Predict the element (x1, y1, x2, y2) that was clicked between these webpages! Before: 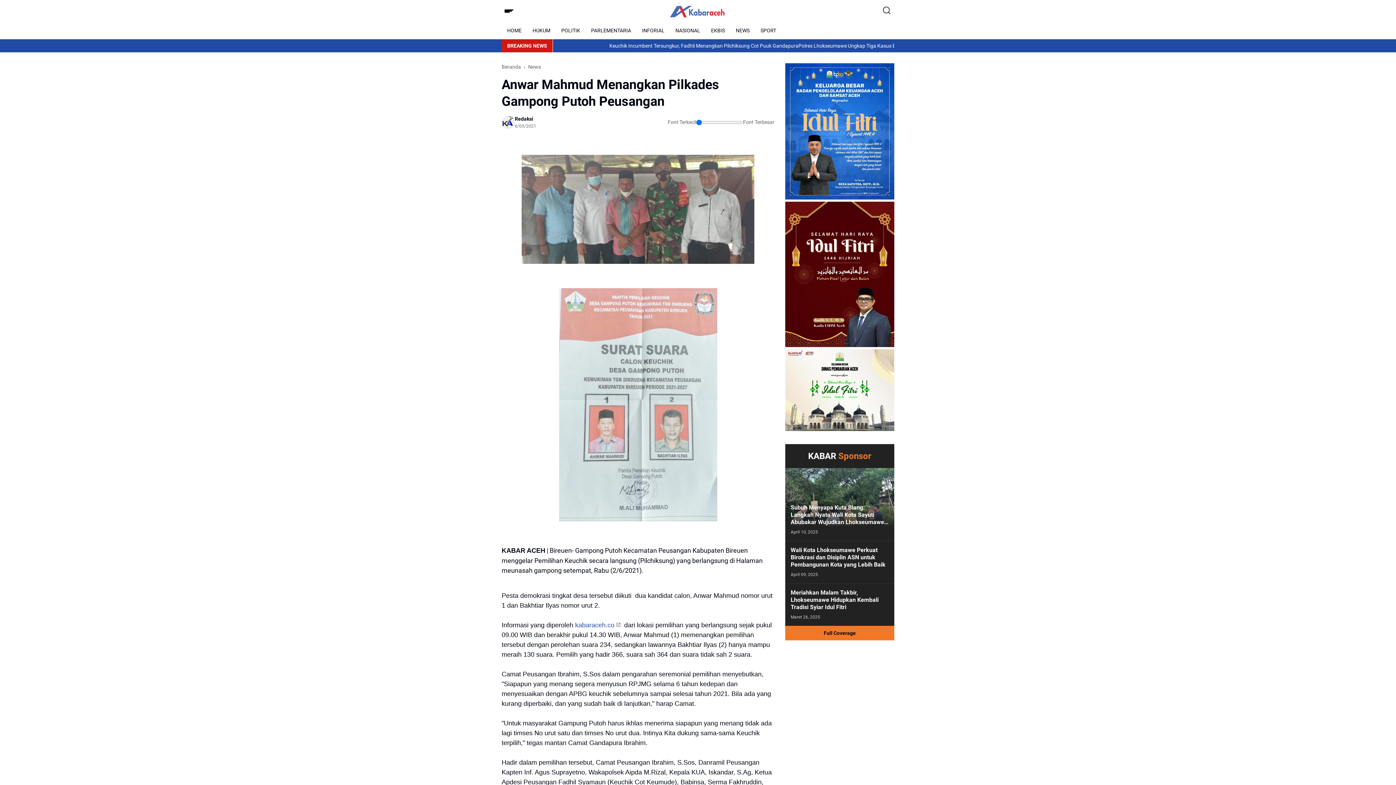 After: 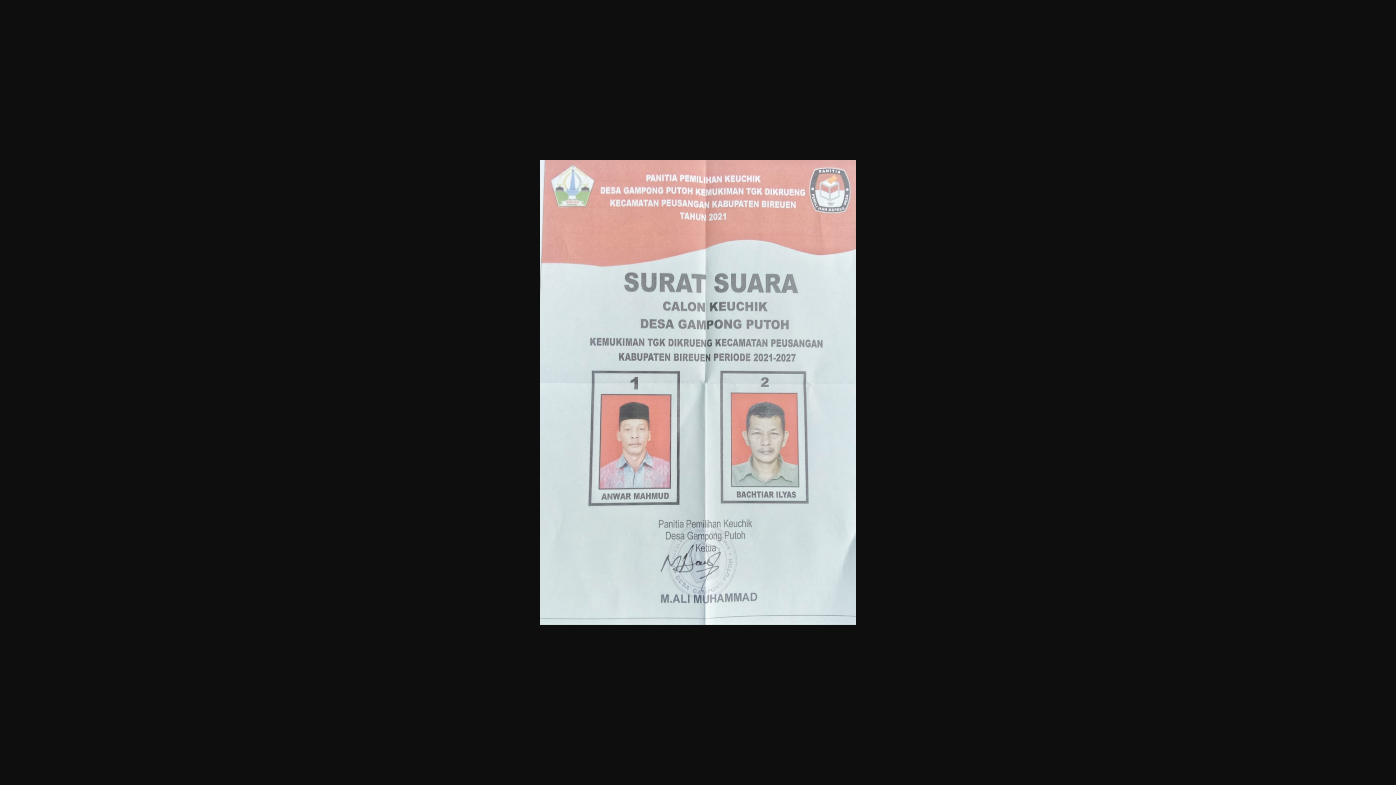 Action: bbox: (501, 288, 774, 521)